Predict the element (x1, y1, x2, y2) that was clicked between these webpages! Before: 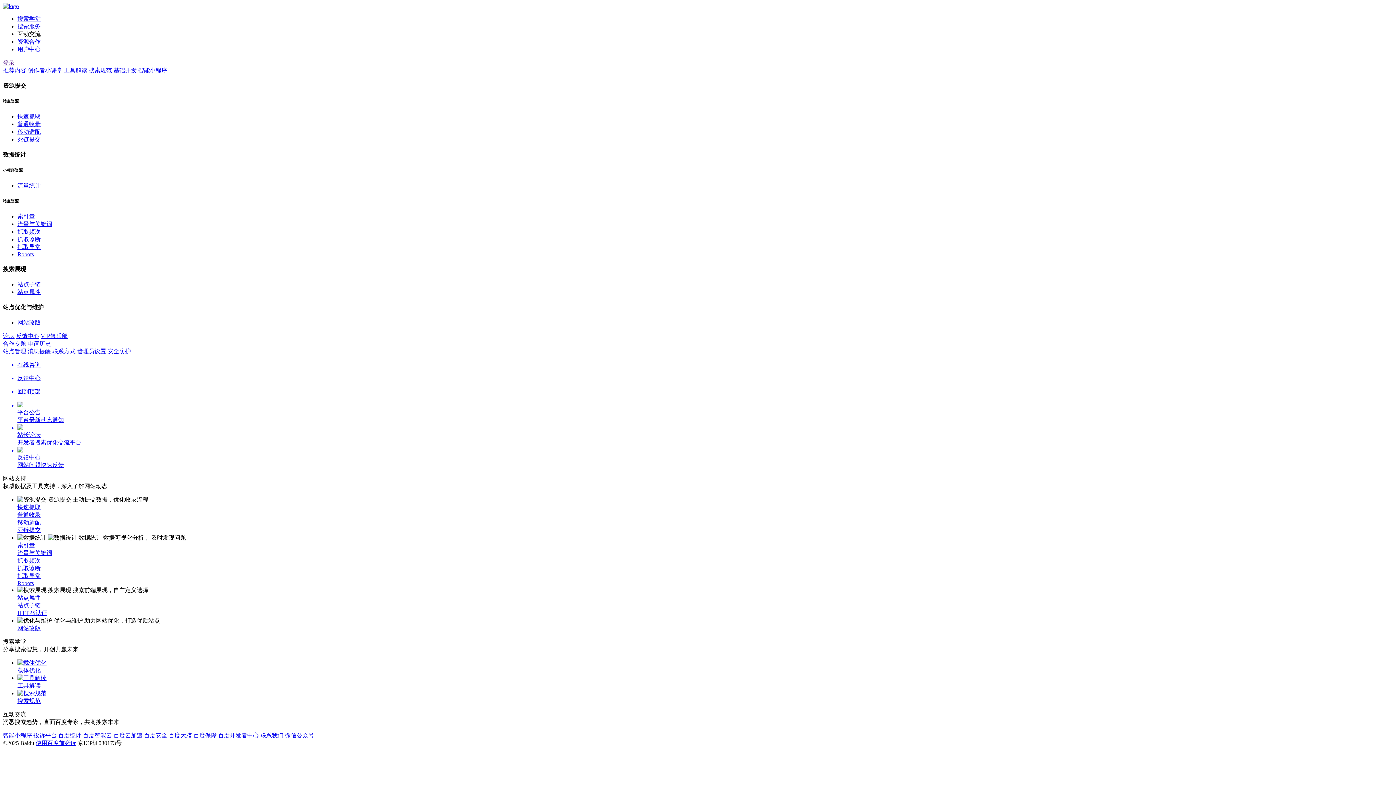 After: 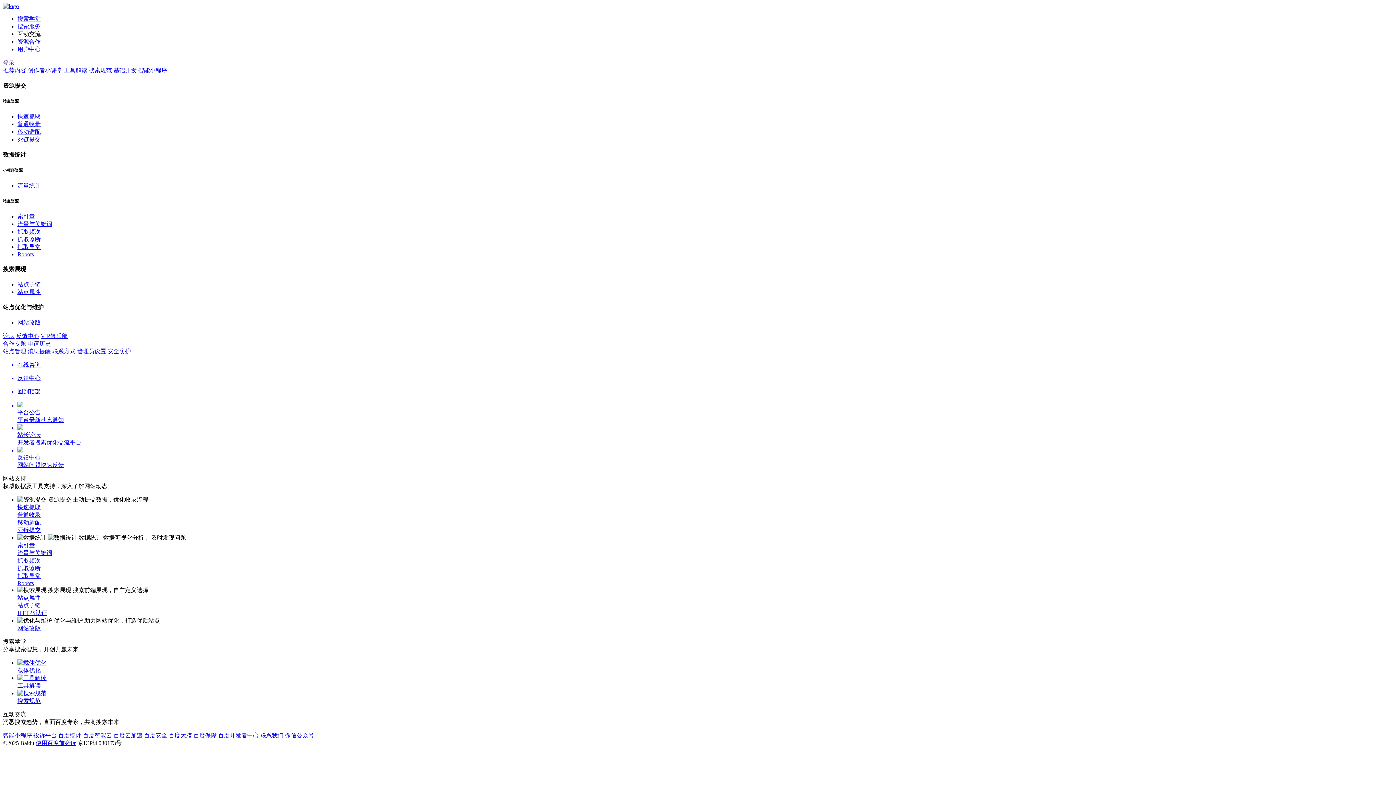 Action: label: 死链提交 bbox: (17, 527, 1393, 534)